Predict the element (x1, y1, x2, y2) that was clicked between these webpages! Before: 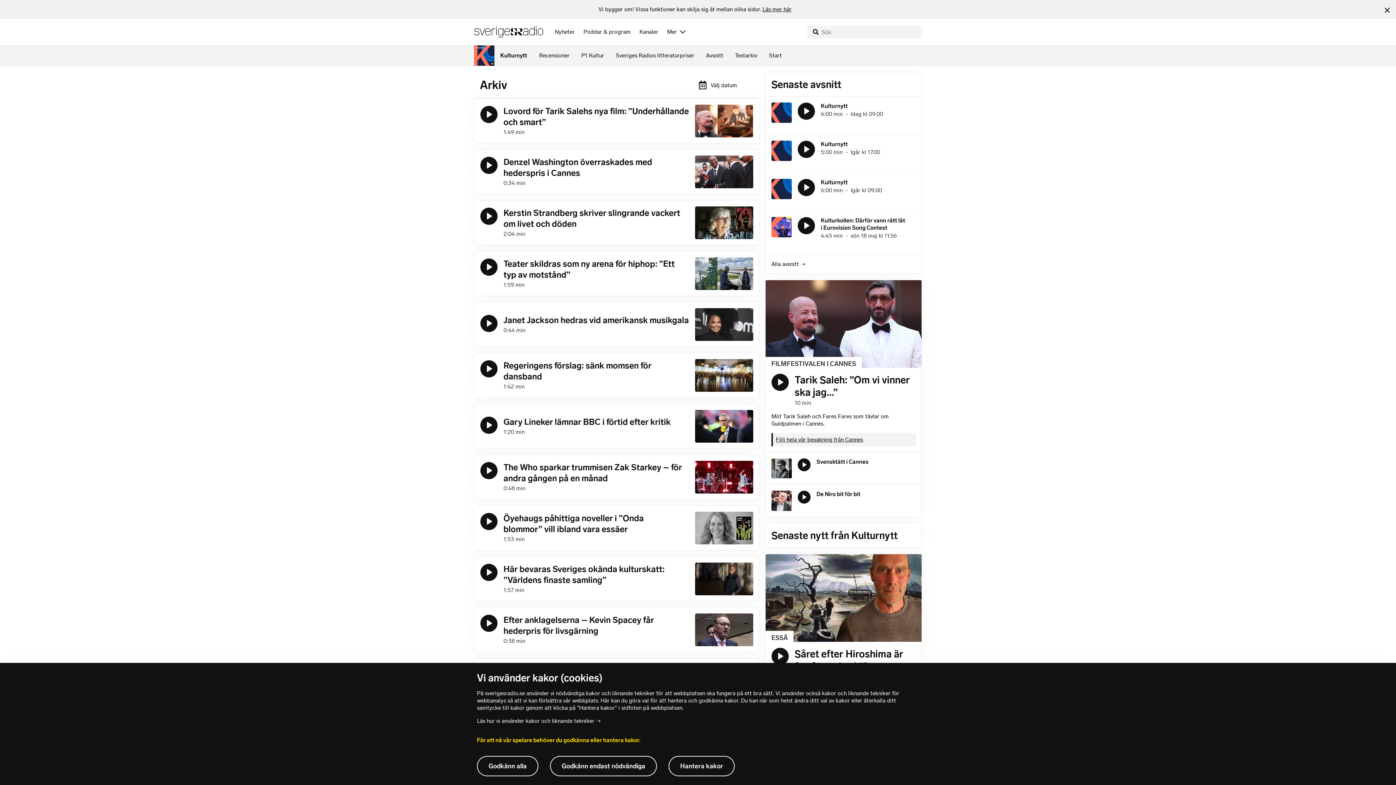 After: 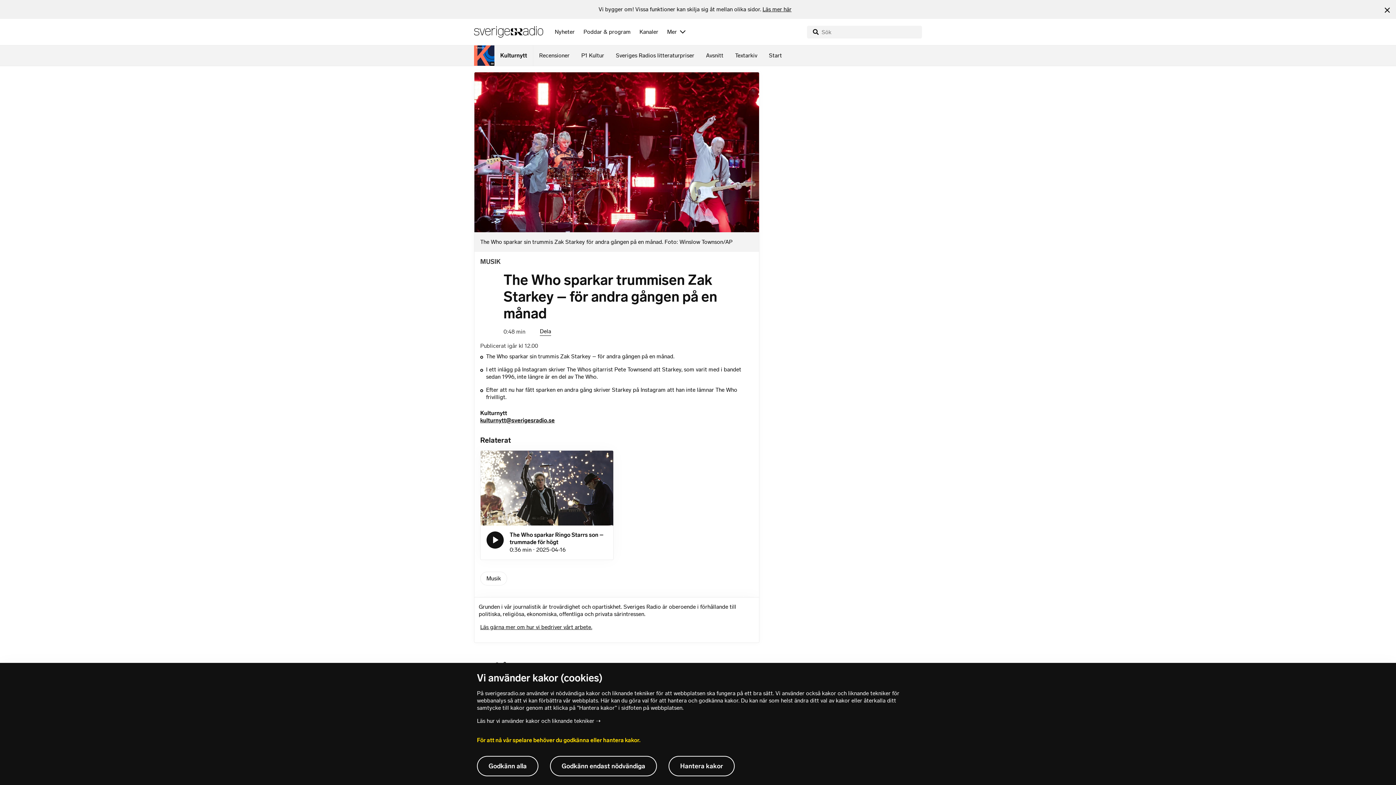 Action: label: The Who sparkar trummisen Zak Starkey – för andra gången på en månad bbox: (503, 462, 682, 483)